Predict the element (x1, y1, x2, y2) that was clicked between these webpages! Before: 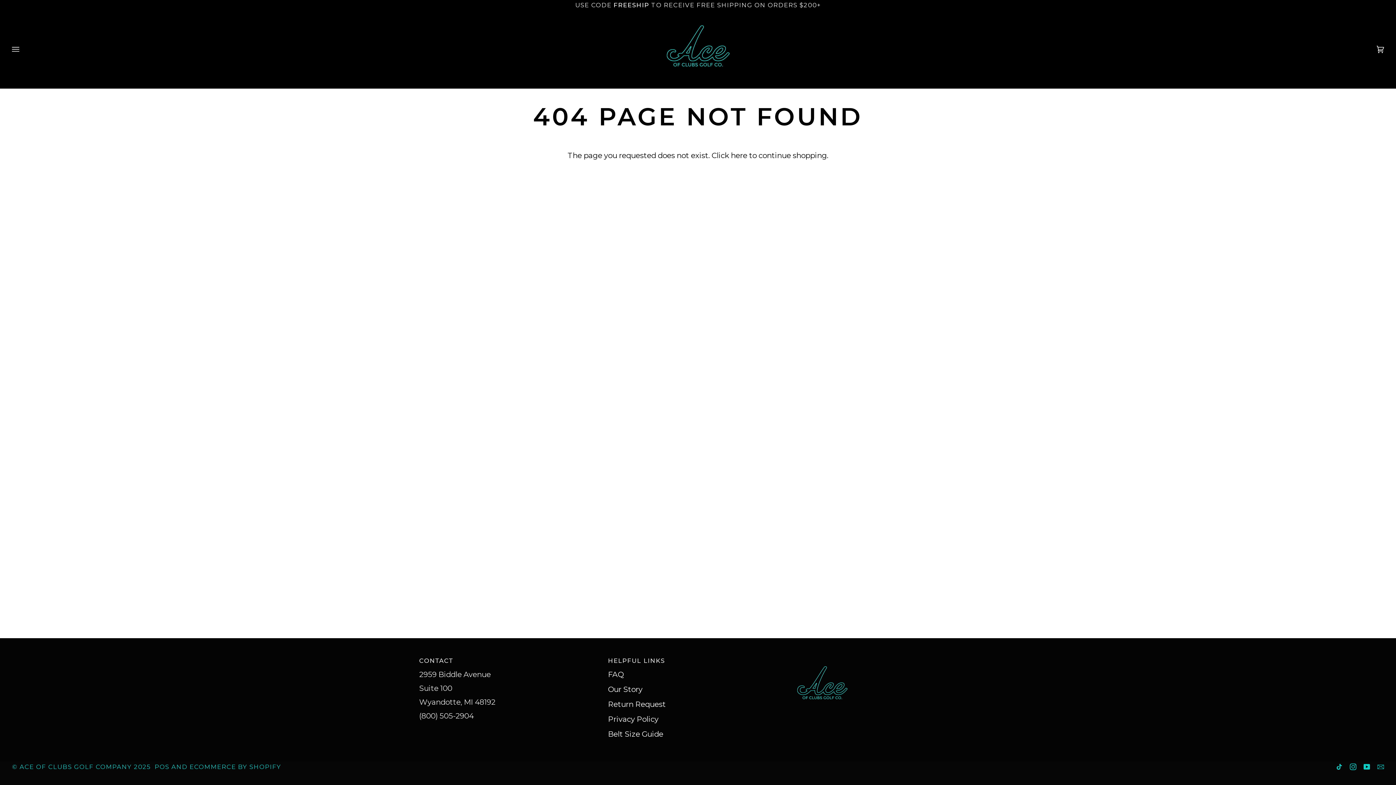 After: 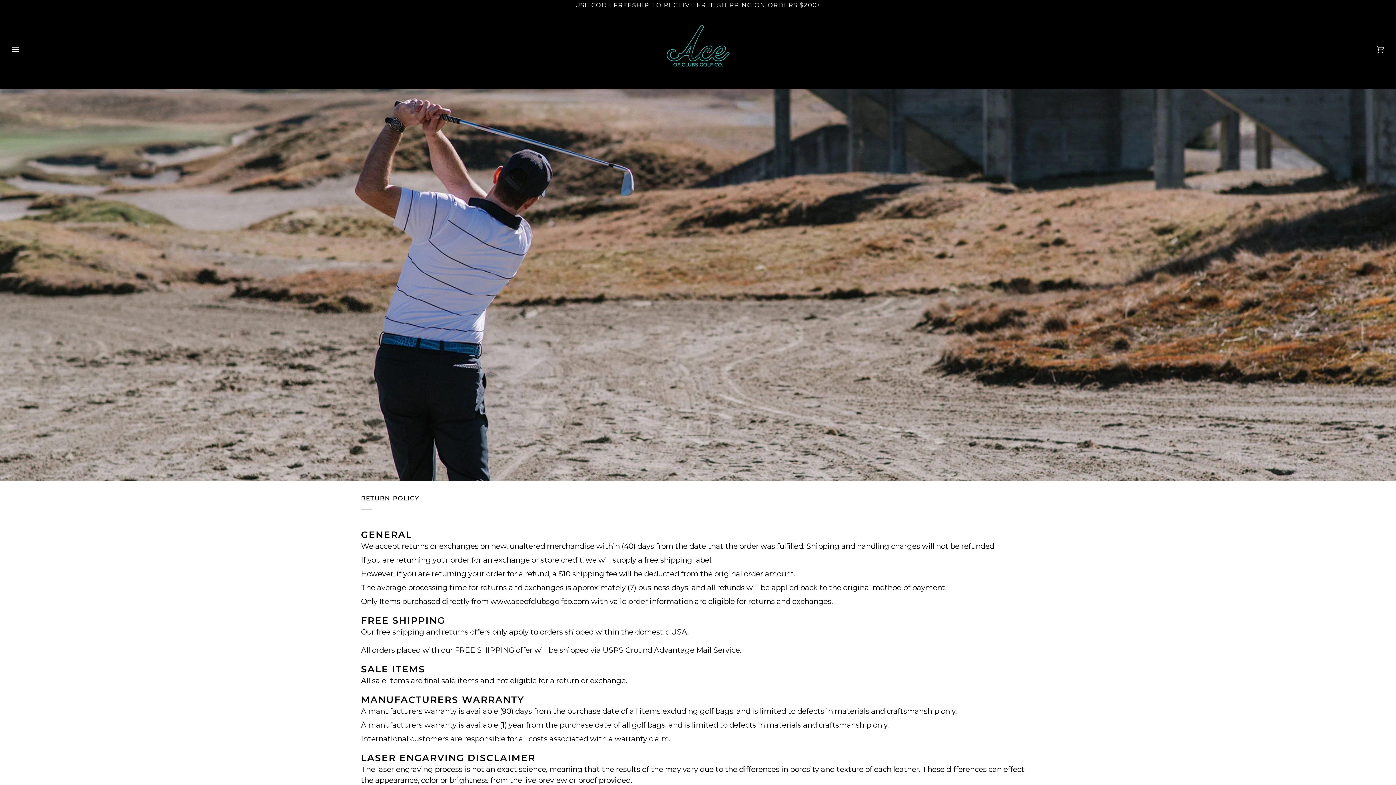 Action: bbox: (608, 700, 665, 709) label: Return Request